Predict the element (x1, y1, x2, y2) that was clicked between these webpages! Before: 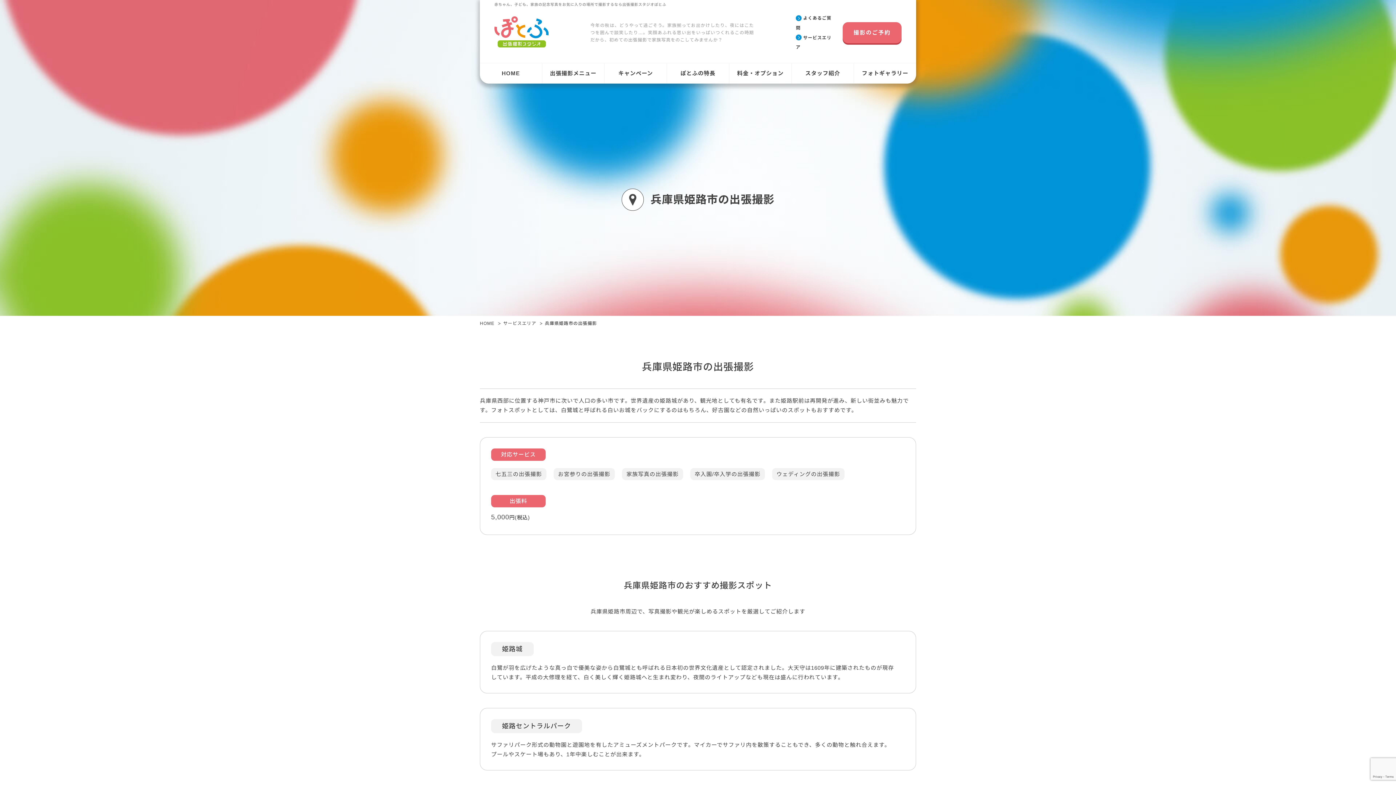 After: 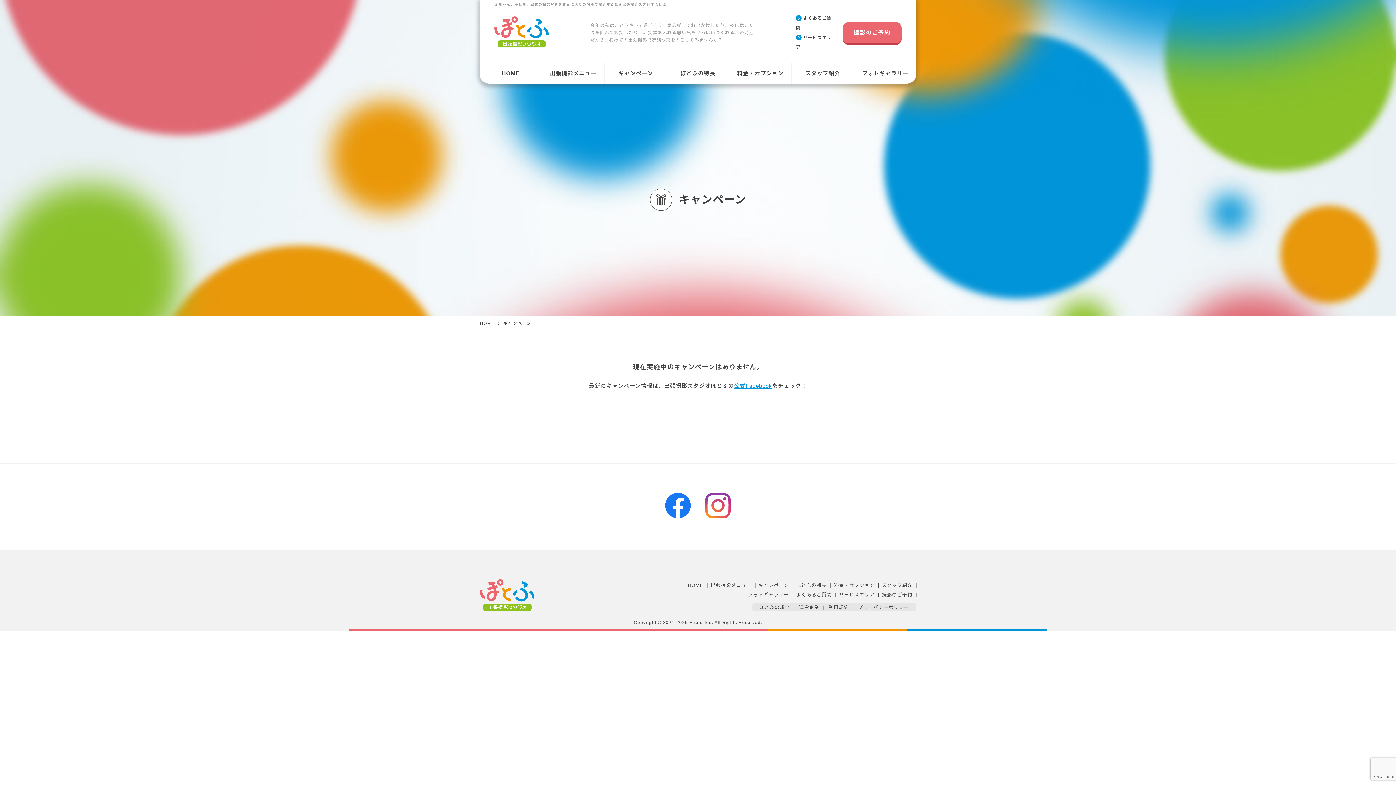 Action: bbox: (604, 63, 666, 83) label: キャンペーン